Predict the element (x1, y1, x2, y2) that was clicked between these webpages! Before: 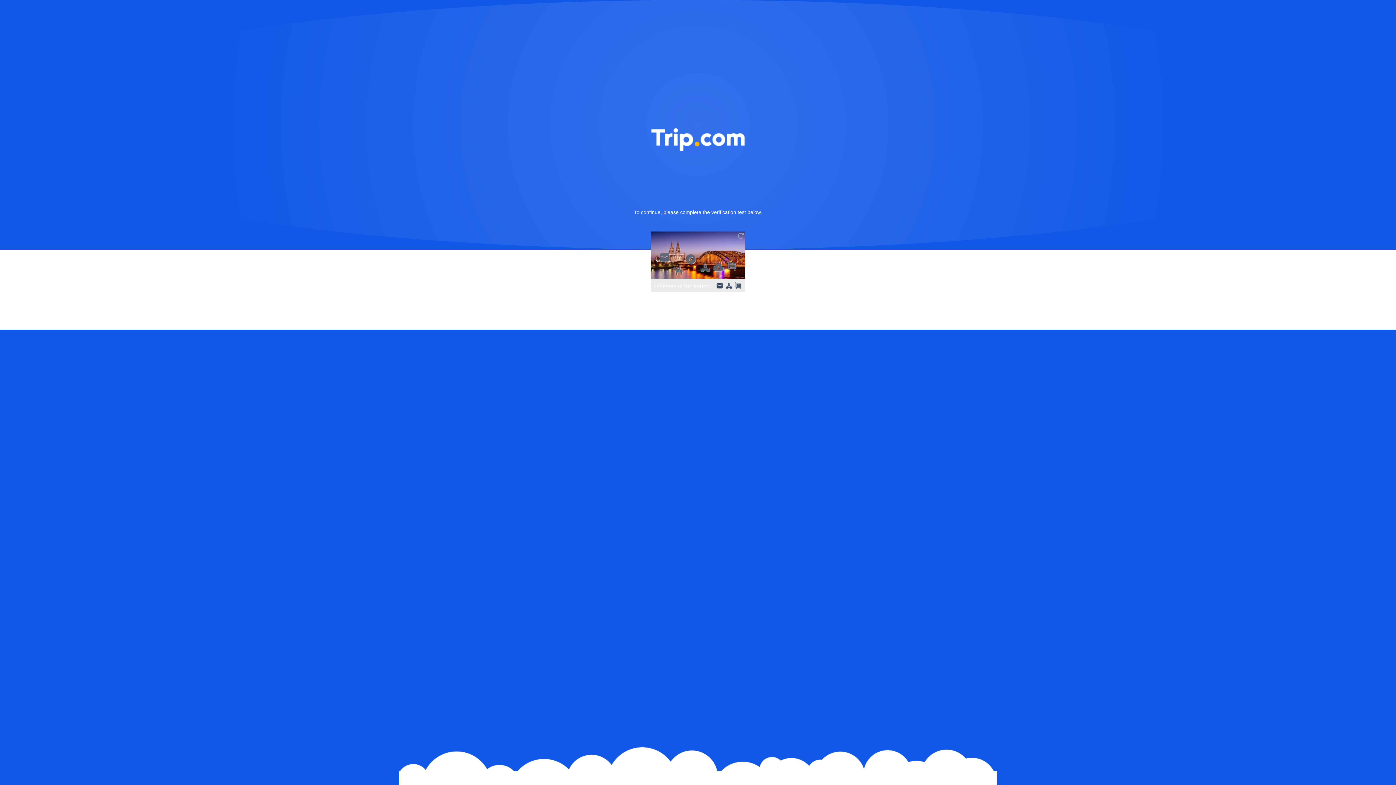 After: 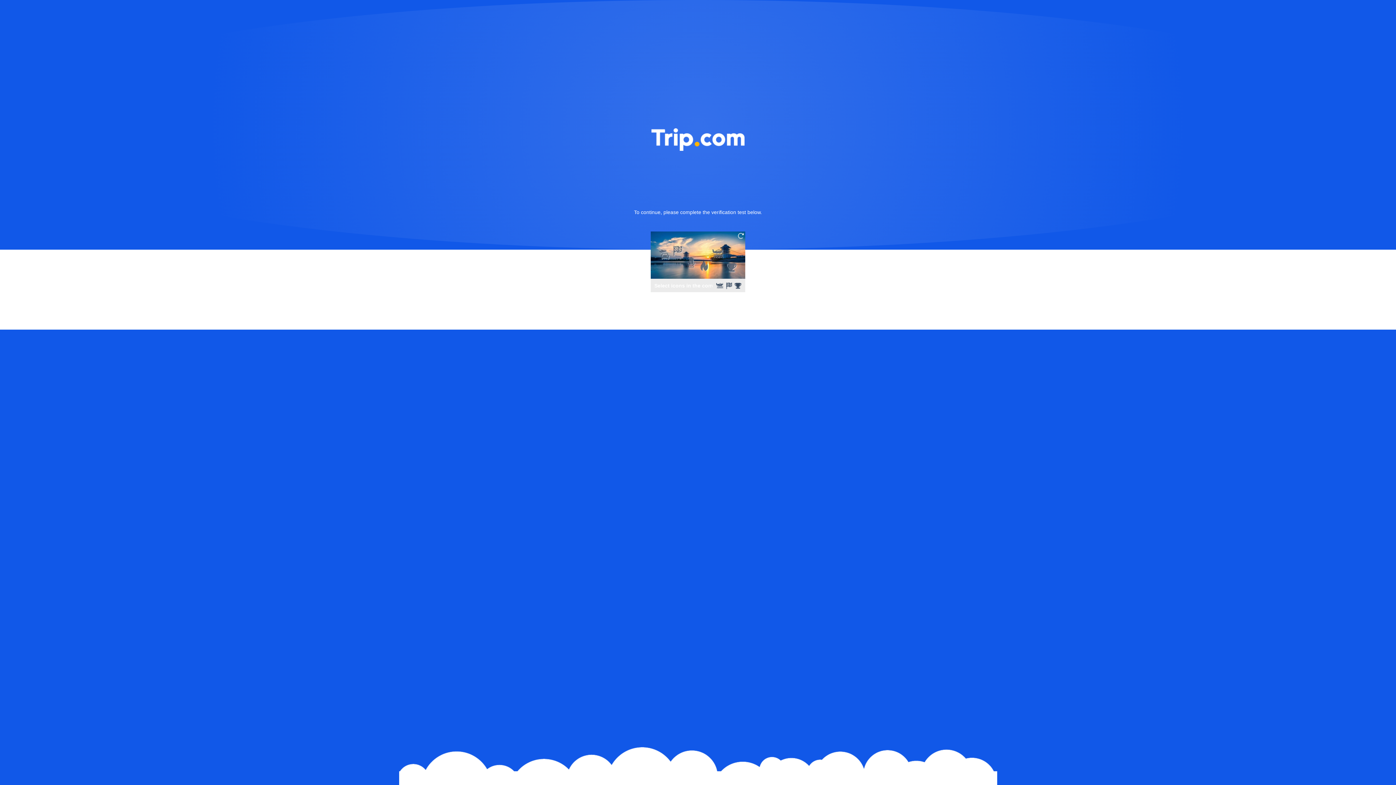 Action: bbox: (736, 231, 745, 240)